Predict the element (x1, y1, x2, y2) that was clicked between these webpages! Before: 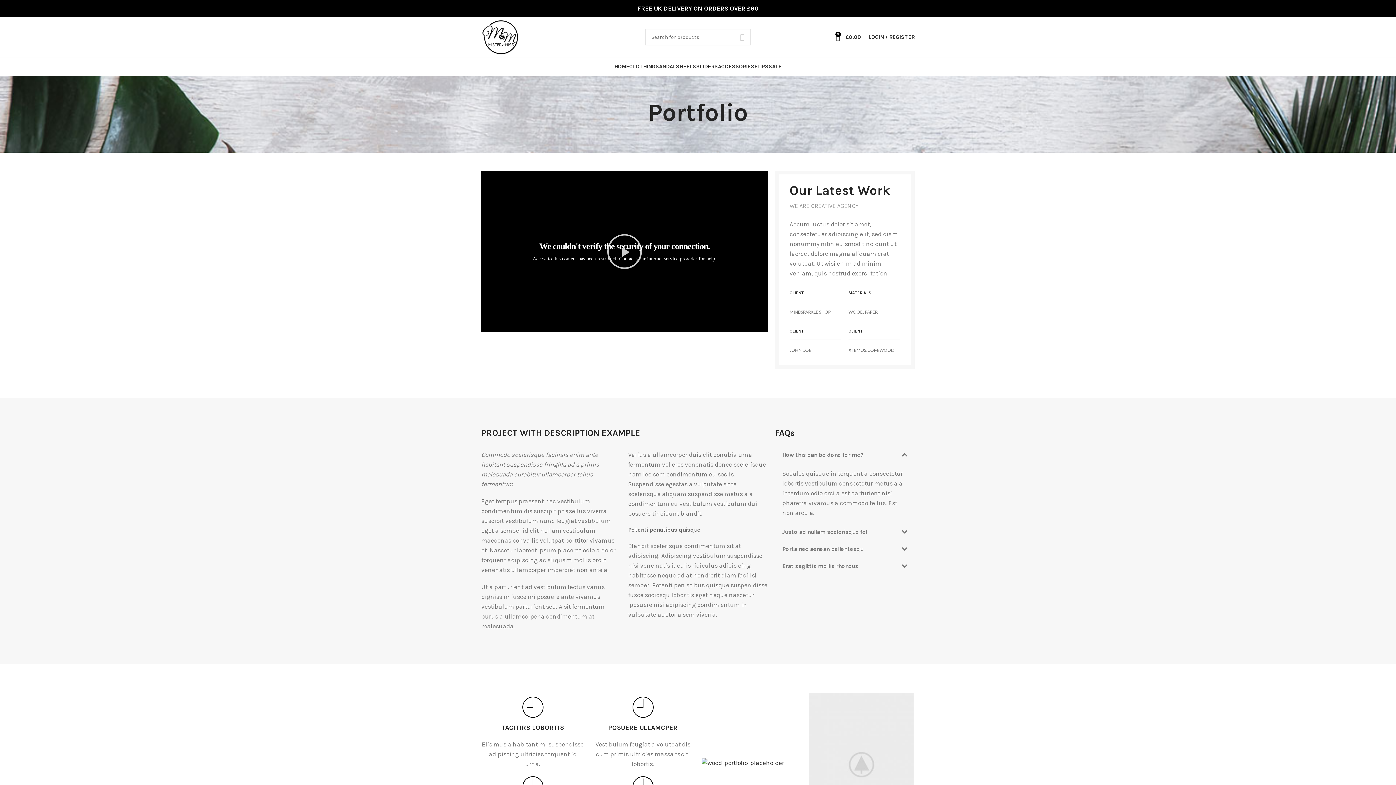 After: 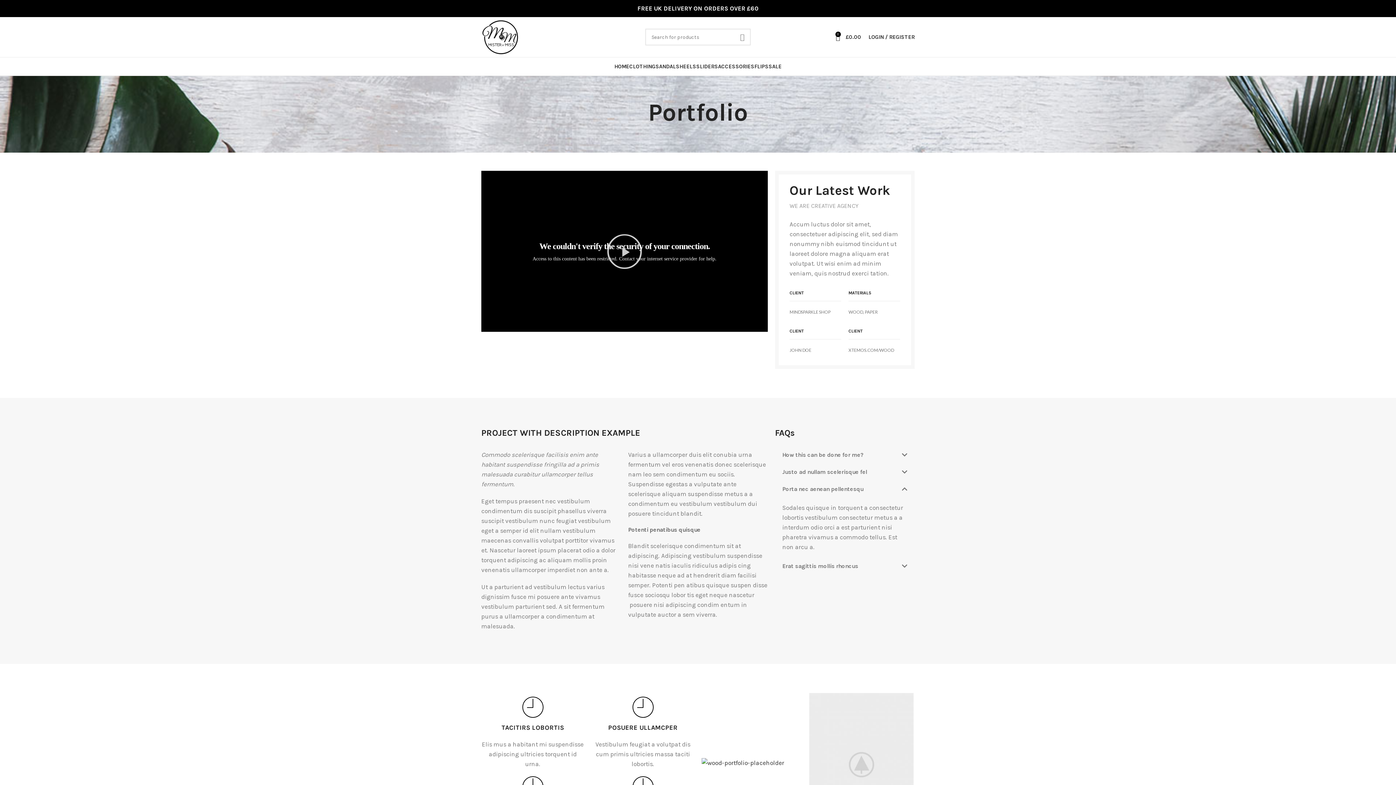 Action: bbox: (775, 540, 914, 557) label: Porta nec aenean pellentesqu